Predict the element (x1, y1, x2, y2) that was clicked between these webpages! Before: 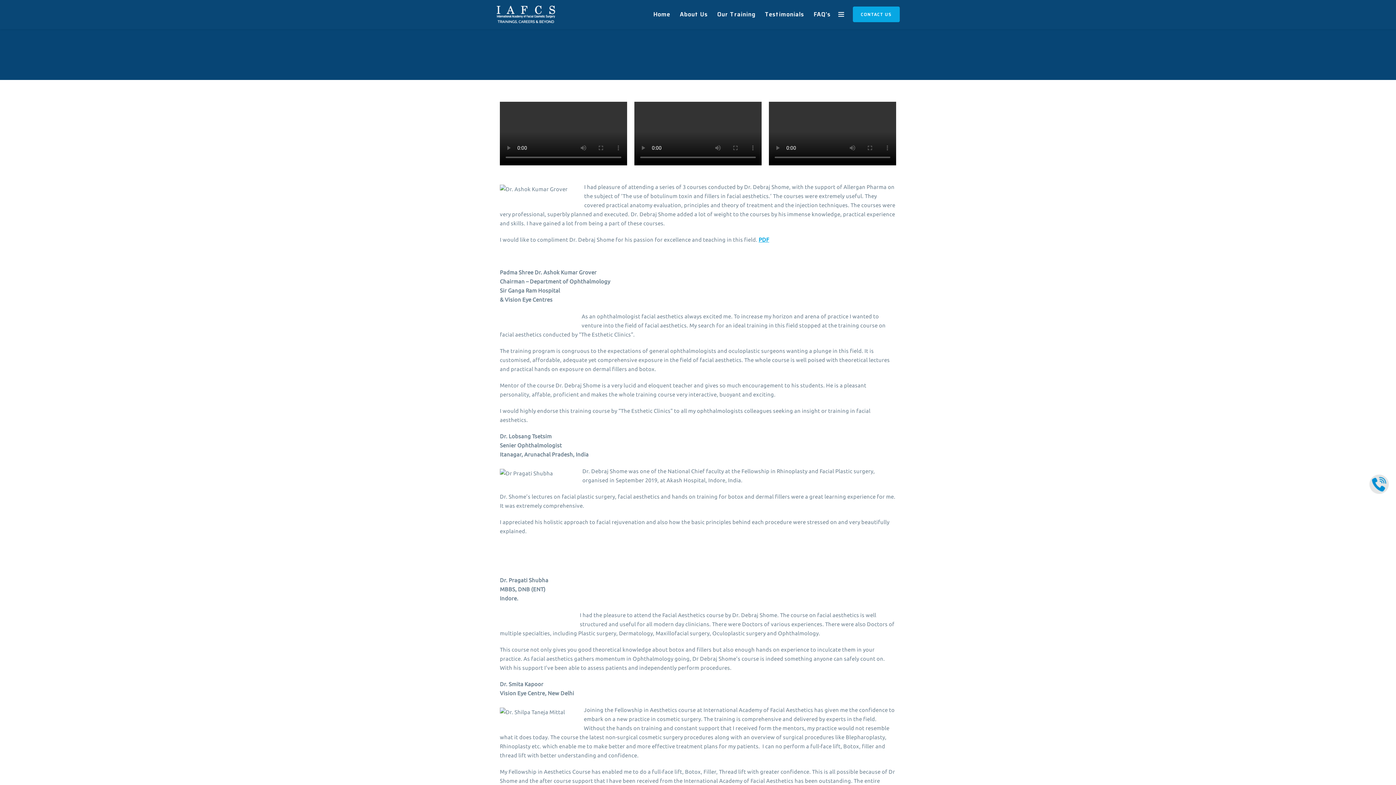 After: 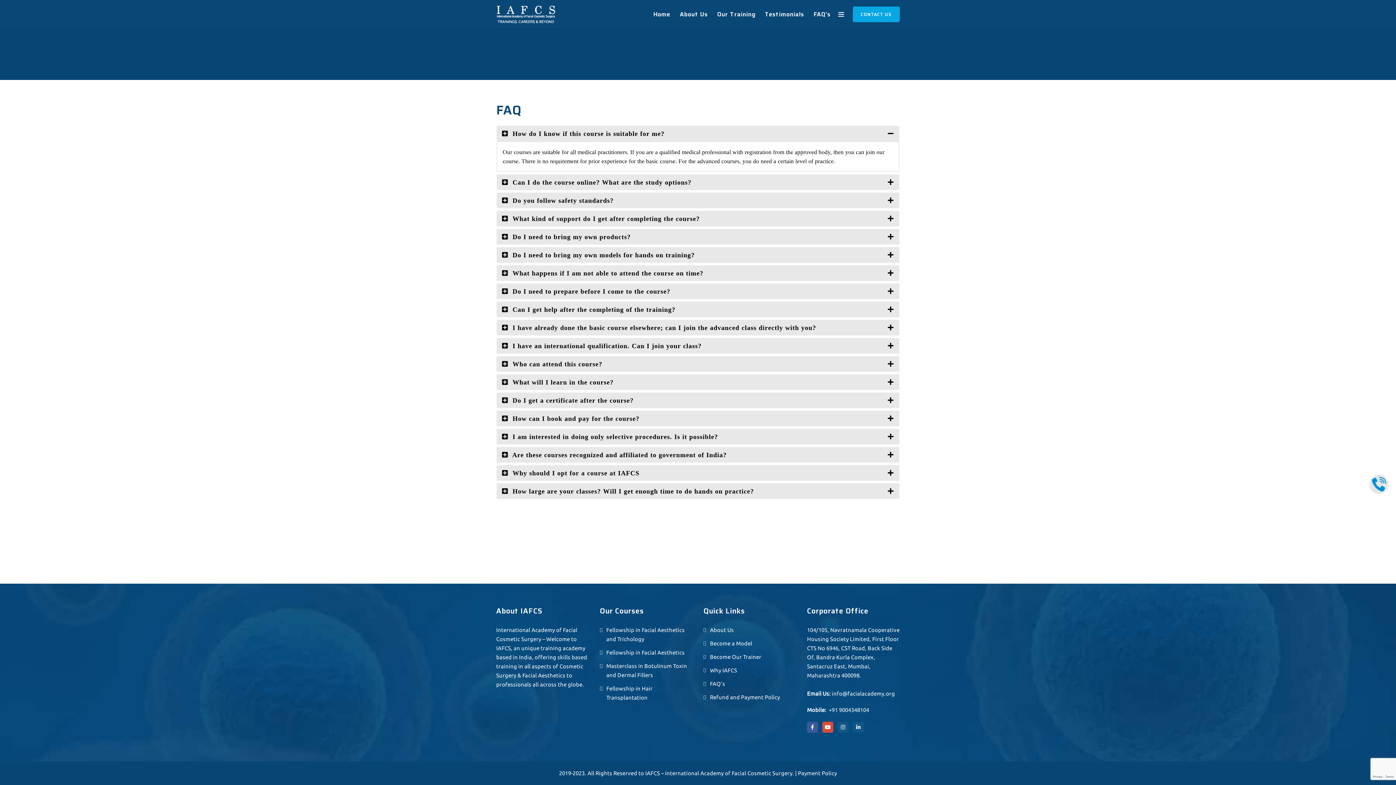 Action: bbox: (809, 0, 835, 29) label: FAQ’s